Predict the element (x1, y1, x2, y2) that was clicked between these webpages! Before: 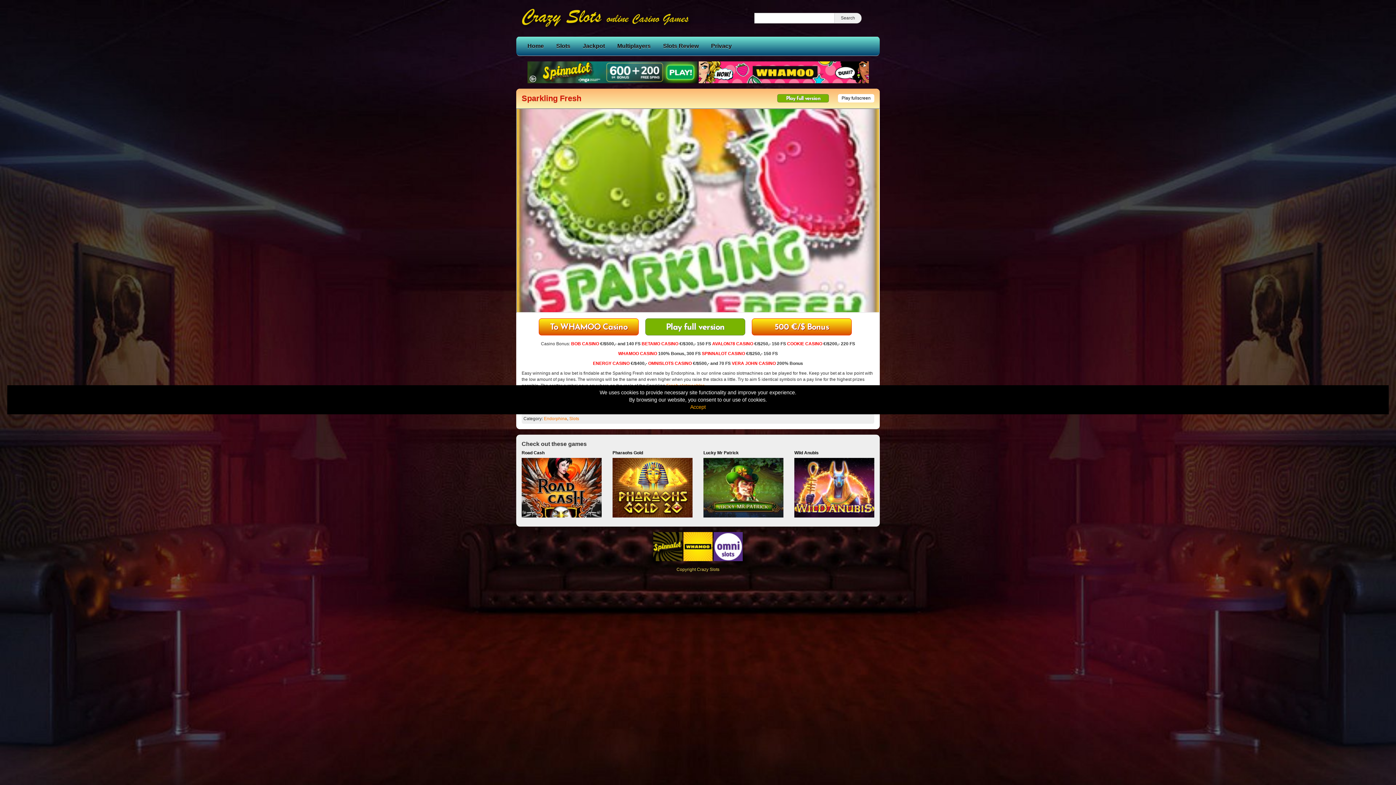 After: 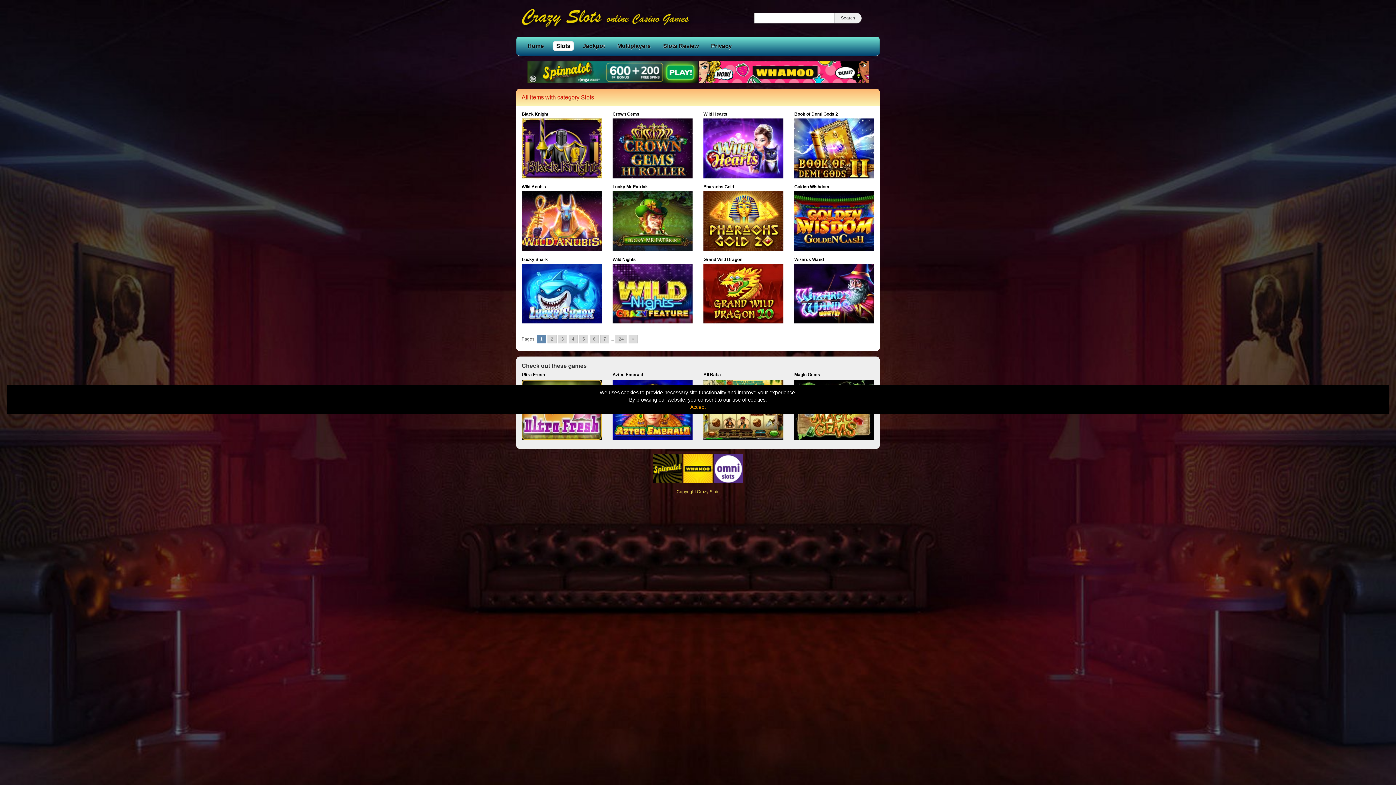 Action: bbox: (569, 416, 579, 421) label: Slots